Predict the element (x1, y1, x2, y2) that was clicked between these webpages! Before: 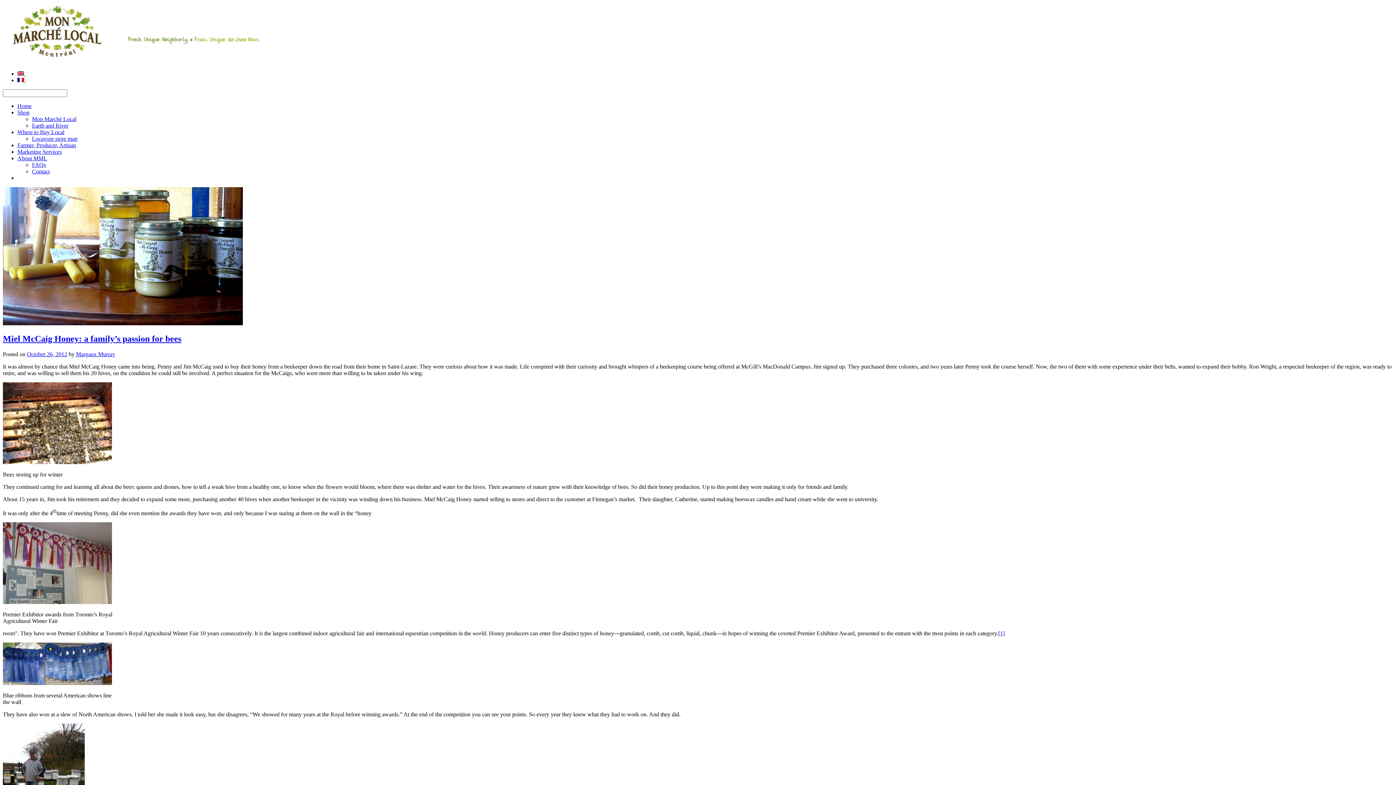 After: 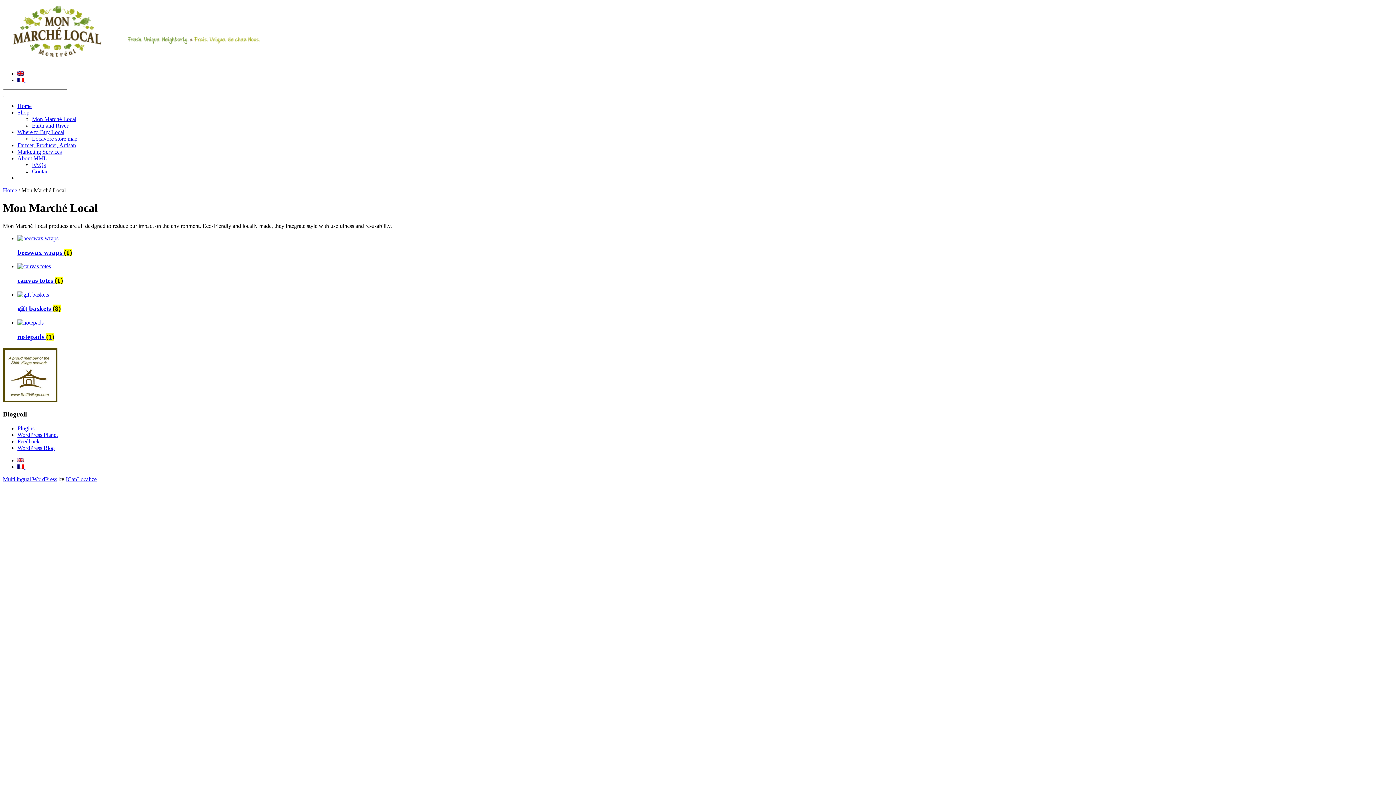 Action: label: Mon Marché Local bbox: (32, 116, 76, 122)